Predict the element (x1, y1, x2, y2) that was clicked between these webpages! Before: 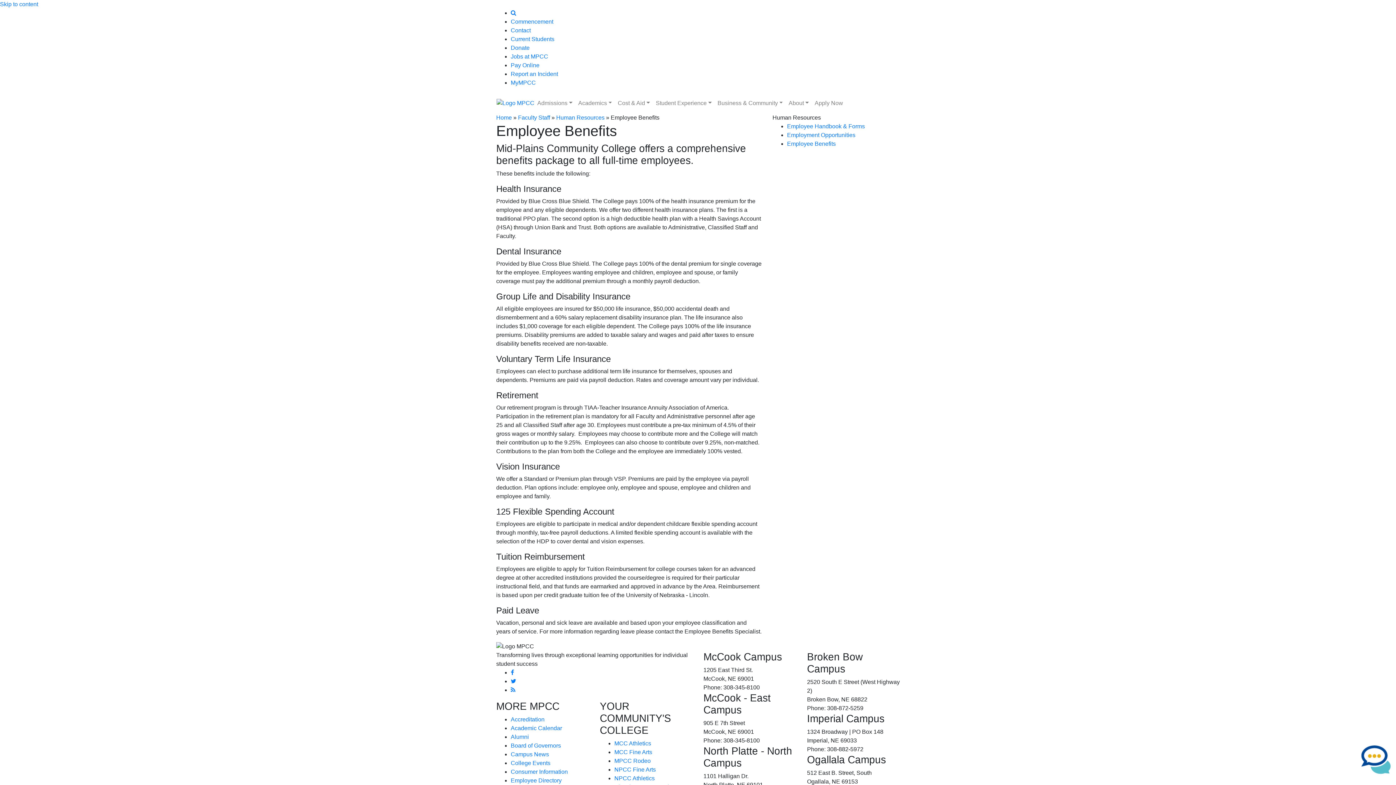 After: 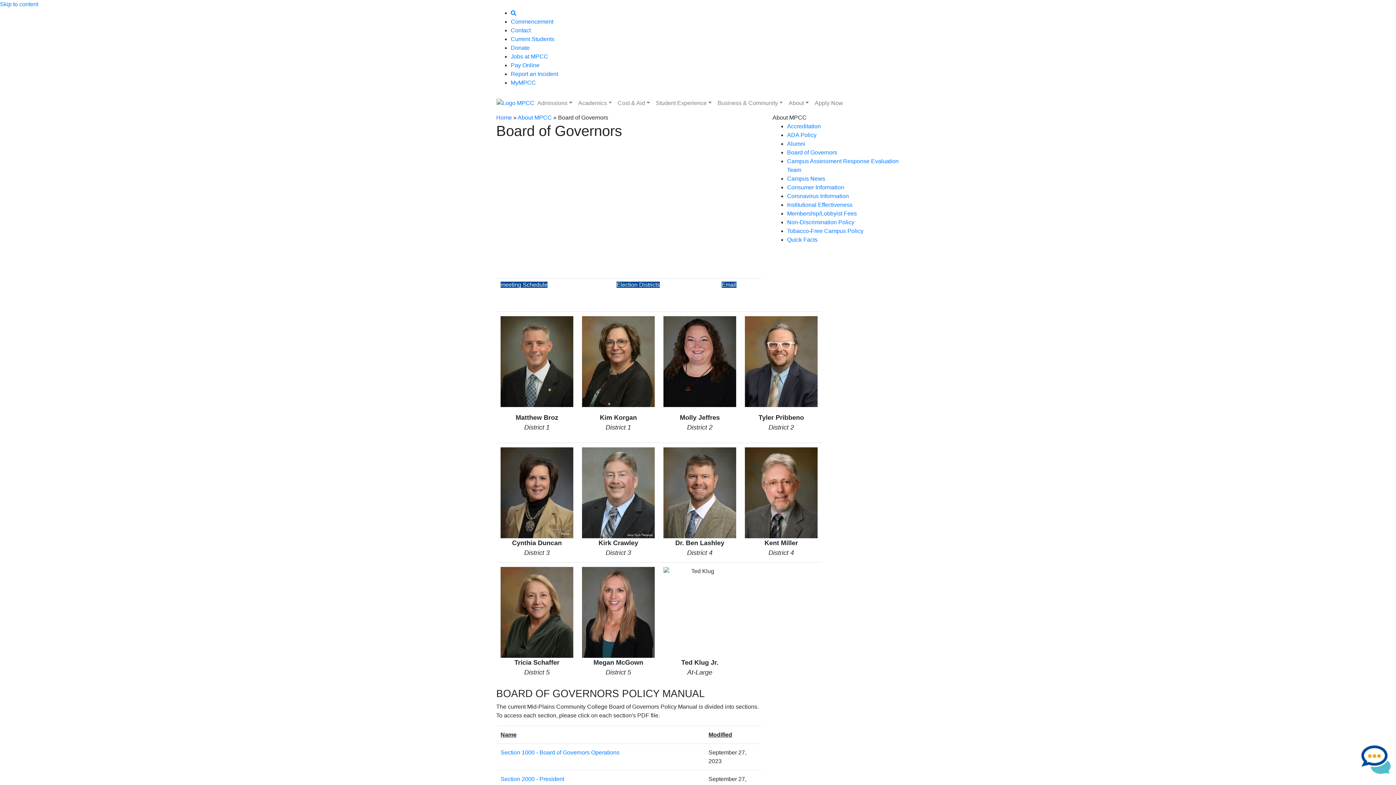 Action: label: Board of Governors bbox: (510, 742, 561, 749)